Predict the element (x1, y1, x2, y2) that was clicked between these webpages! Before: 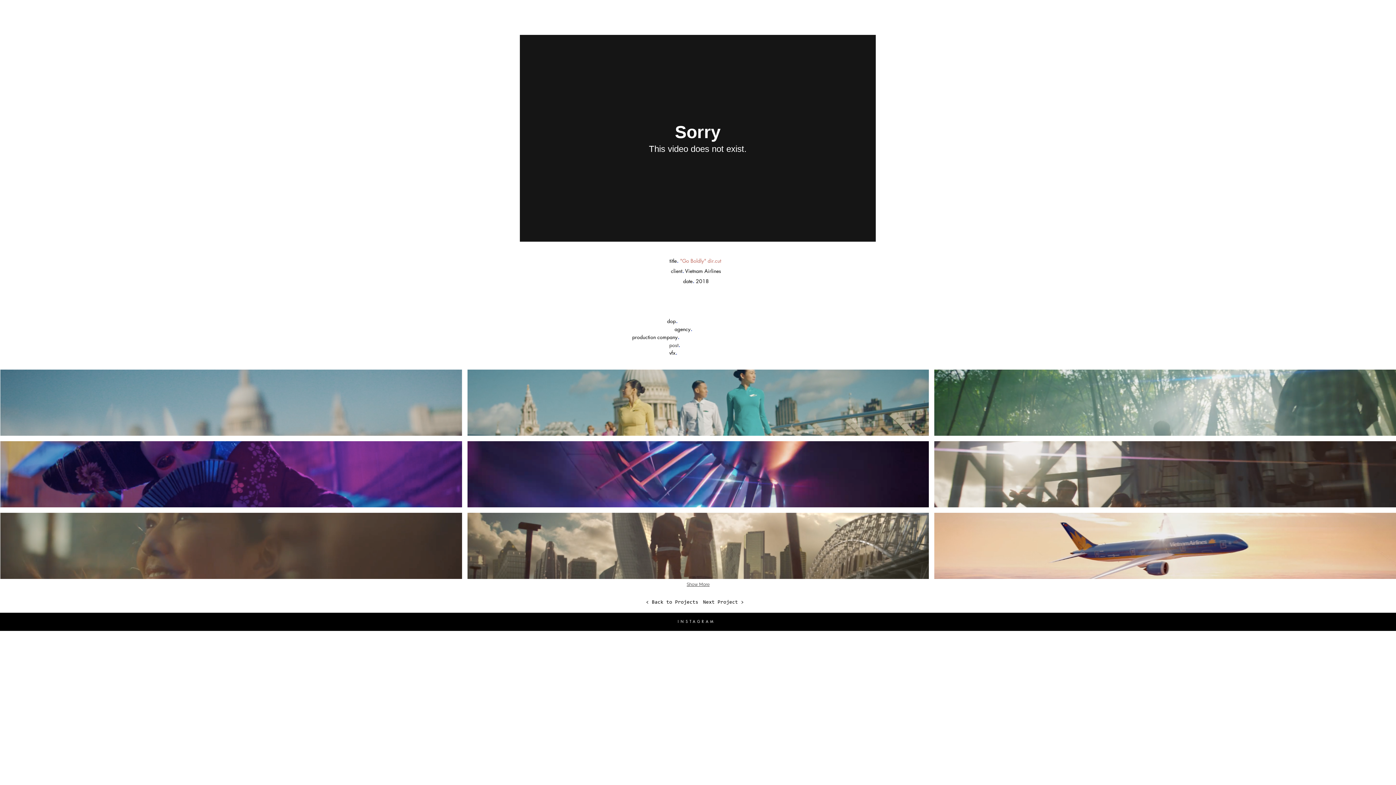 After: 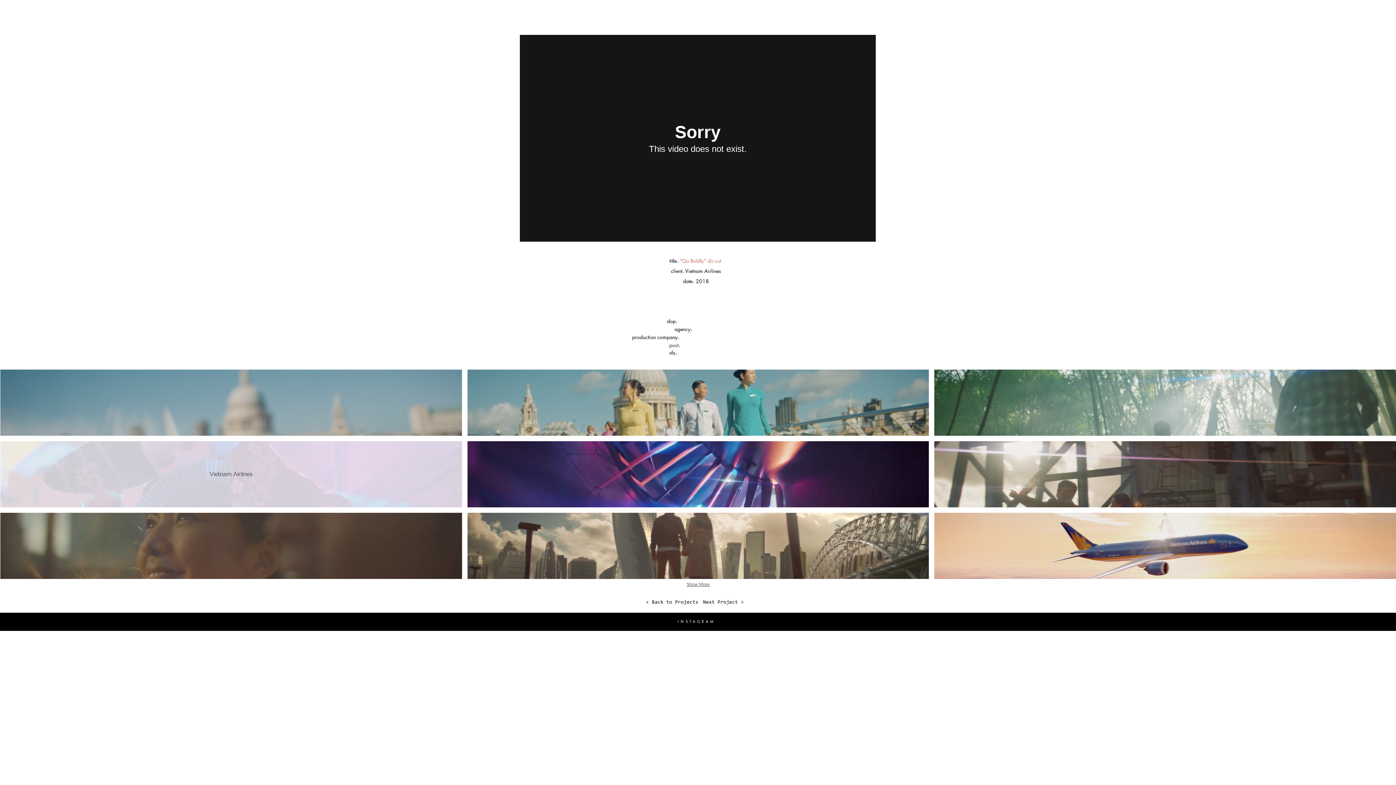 Action: bbox: (0, 441, 462, 507) label: Vietnam Airlines